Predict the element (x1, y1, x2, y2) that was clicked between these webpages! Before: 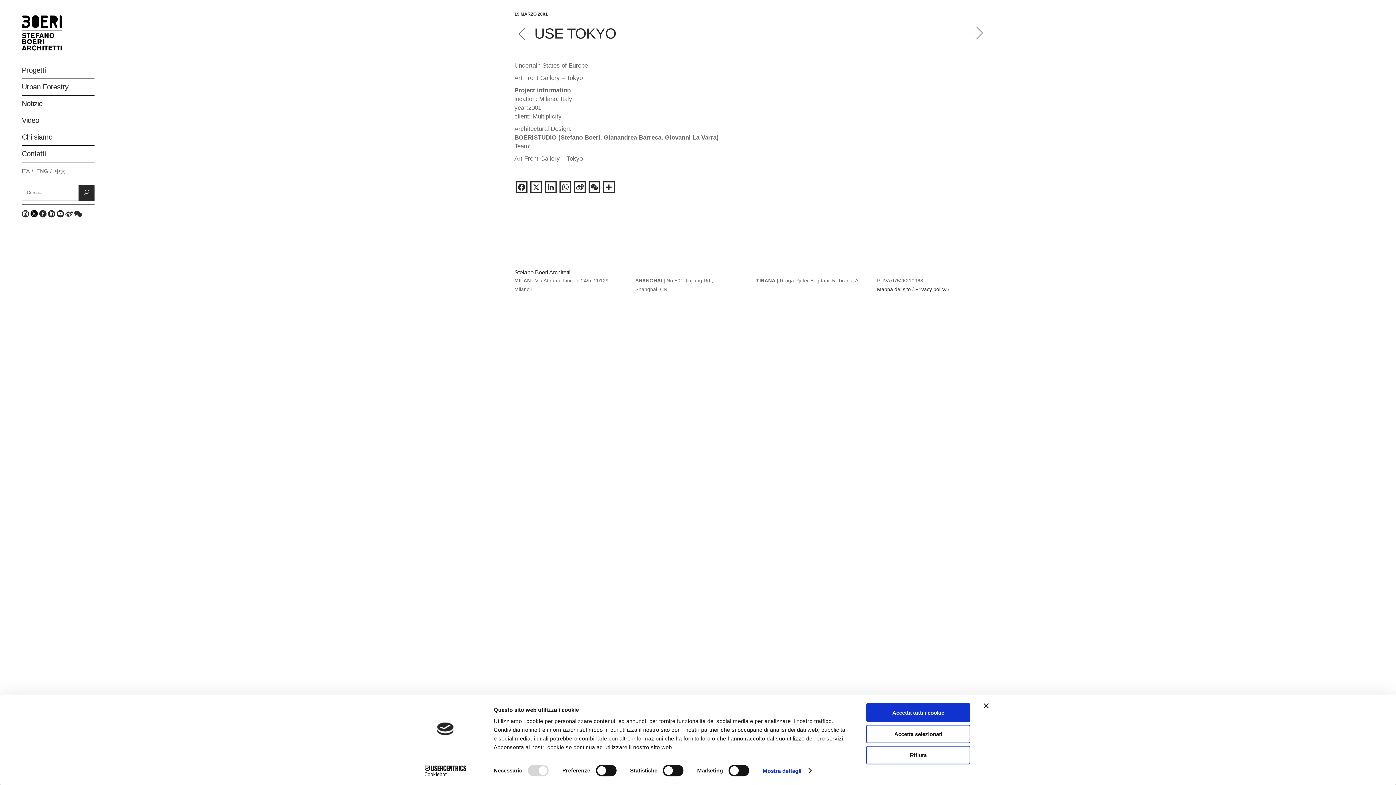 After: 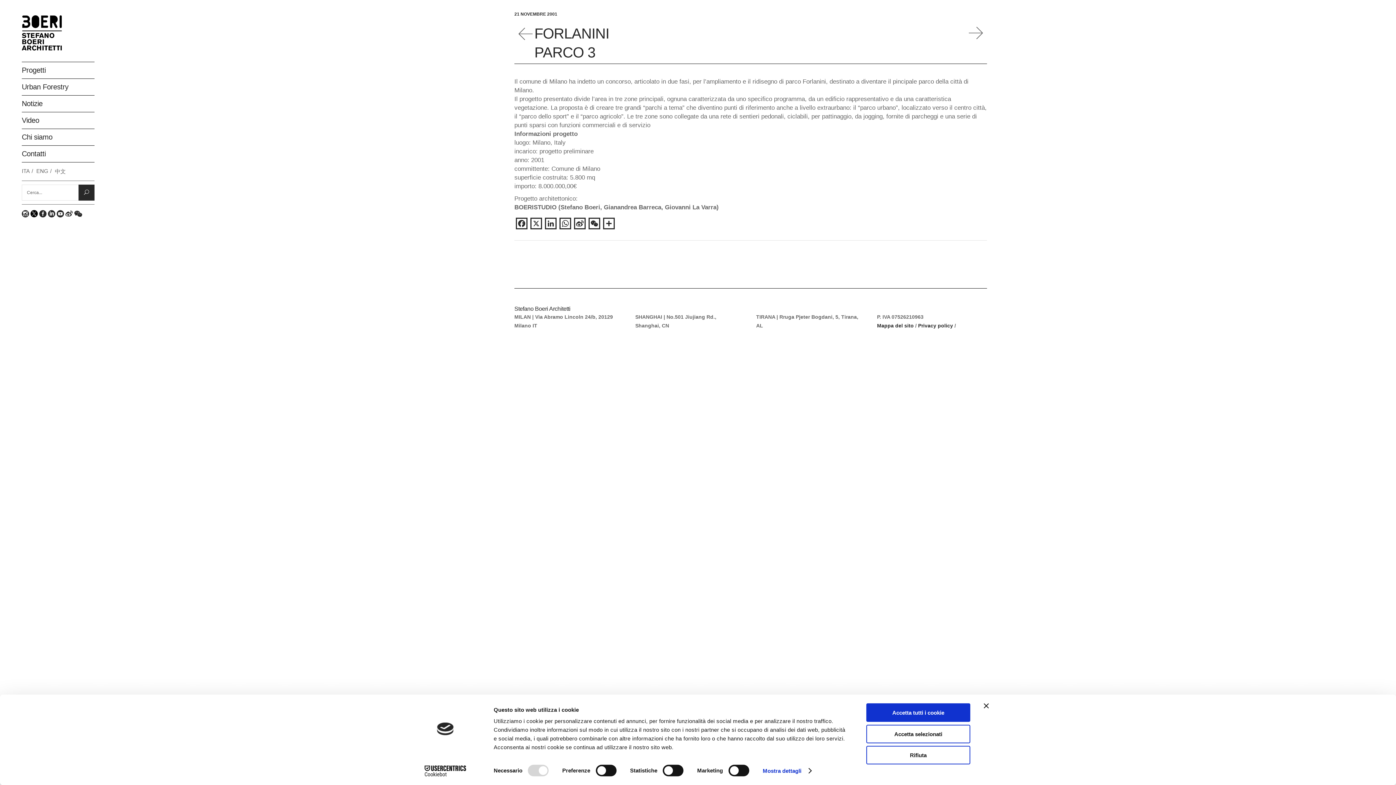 Action: bbox: (969, 22, 987, 40)